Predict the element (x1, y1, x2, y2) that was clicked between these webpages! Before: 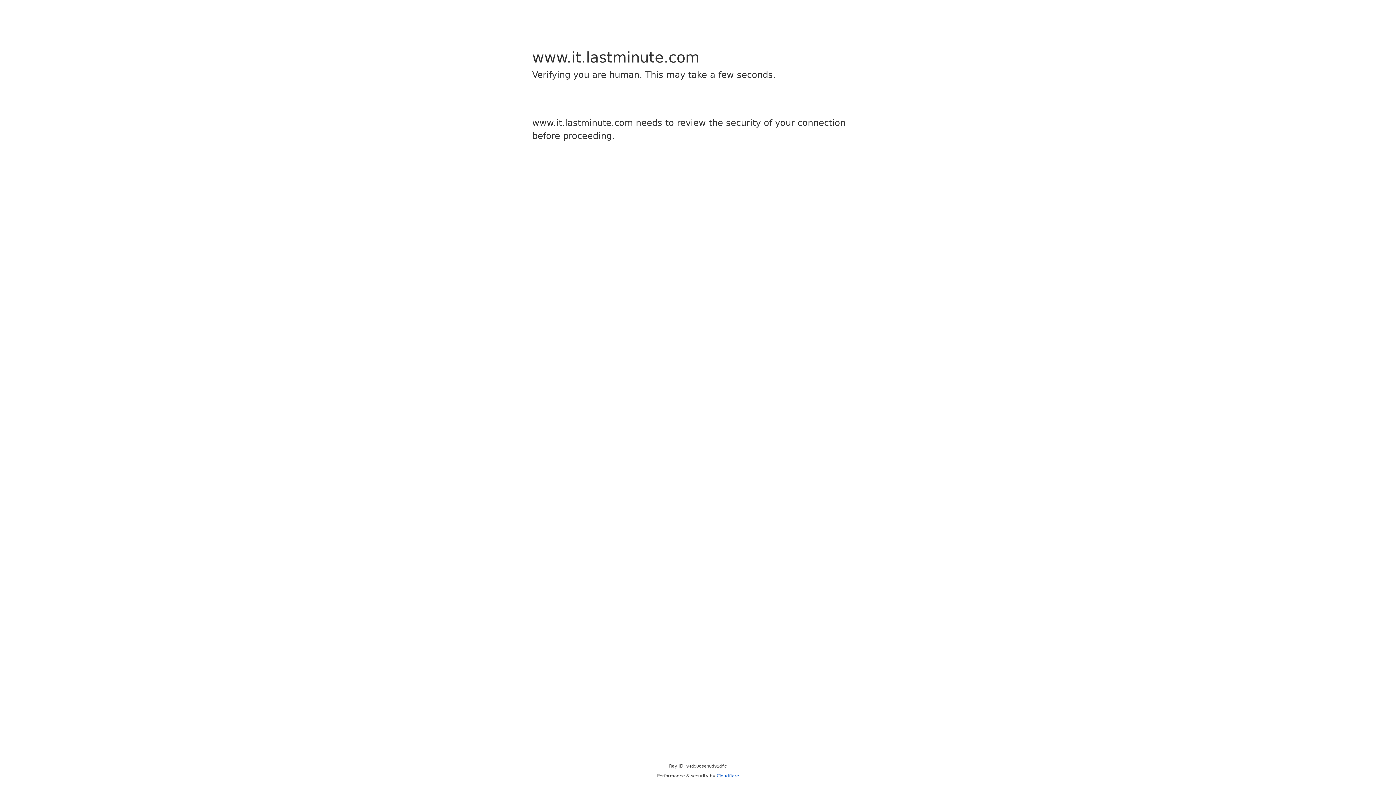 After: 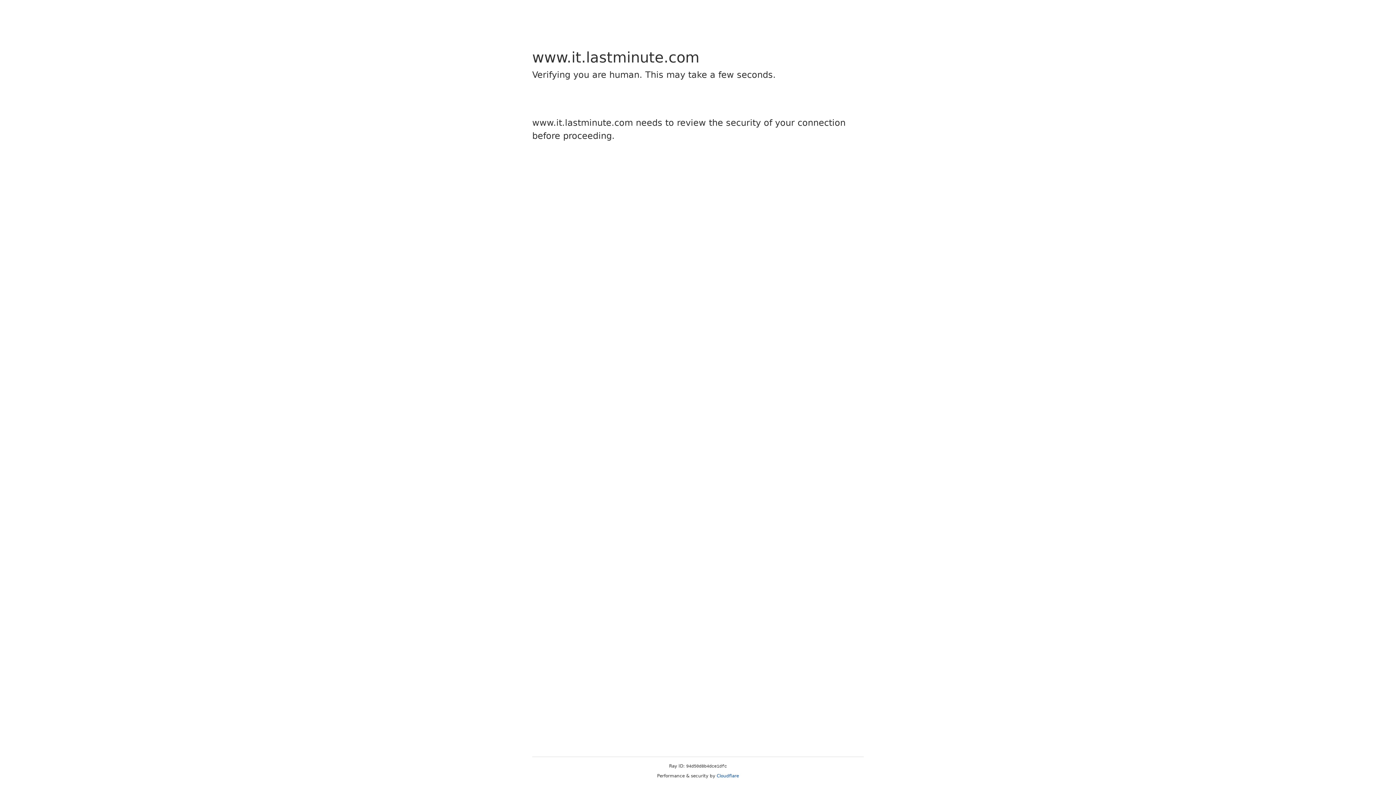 Action: bbox: (716, 773, 739, 778) label: Cloudflare